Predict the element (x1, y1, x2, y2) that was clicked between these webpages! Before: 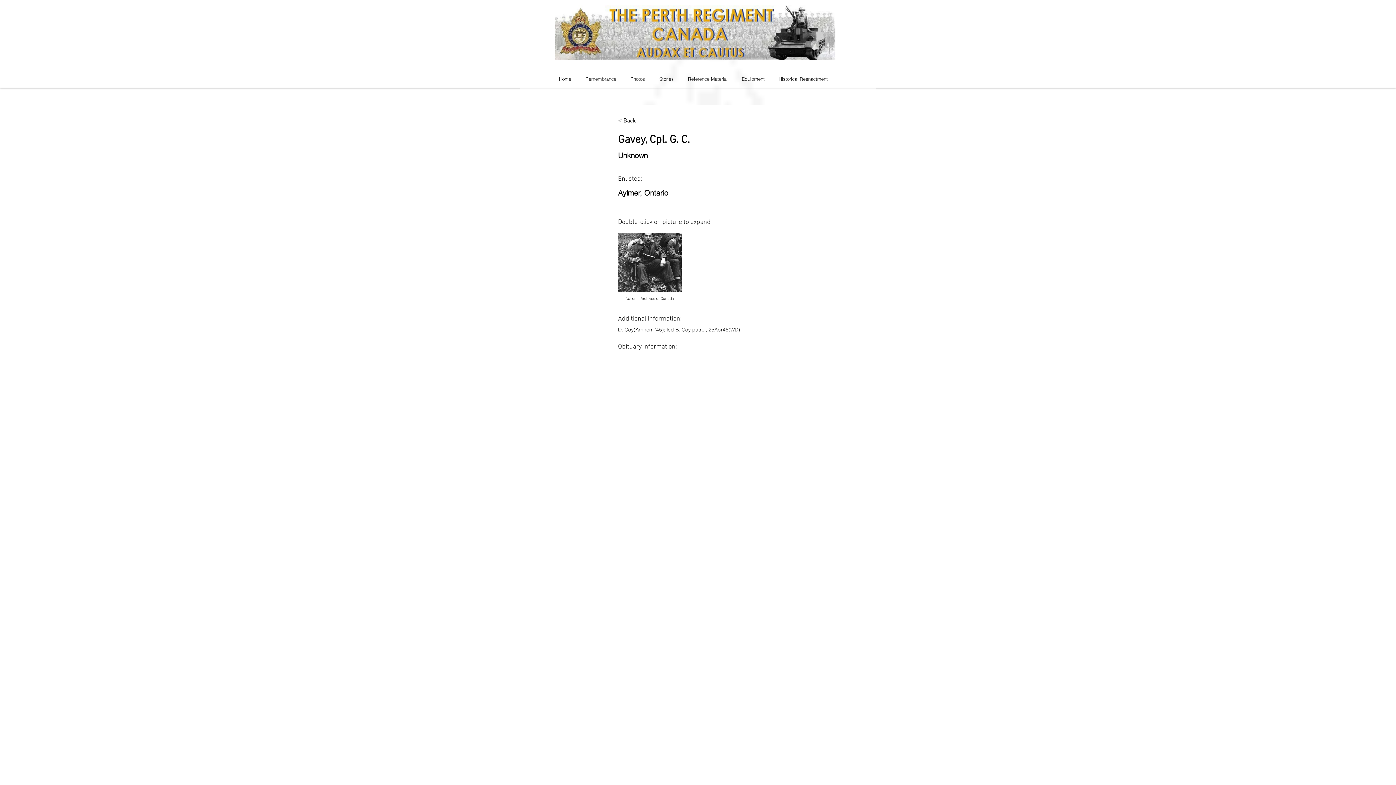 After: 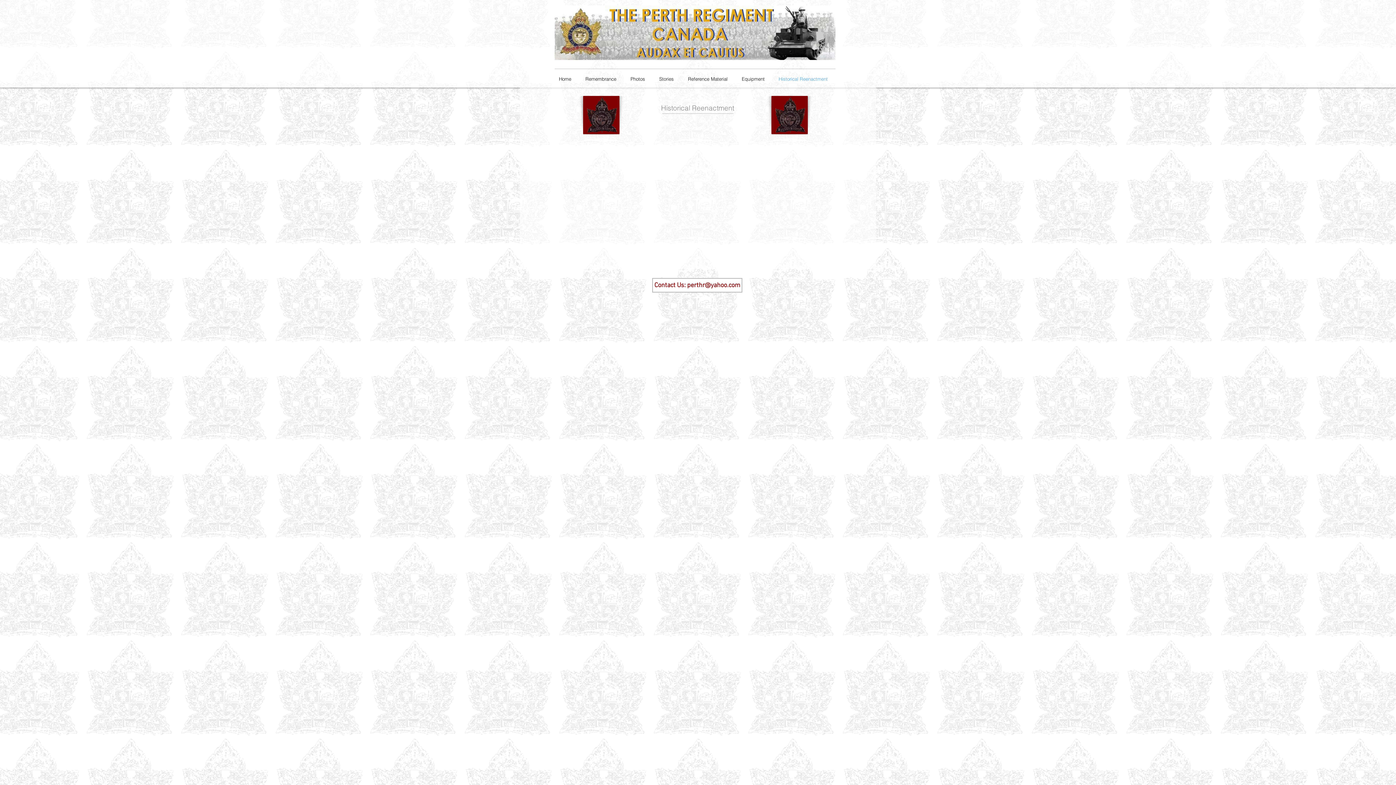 Action: bbox: (772, 73, 834, 84) label: Historical Reenactment